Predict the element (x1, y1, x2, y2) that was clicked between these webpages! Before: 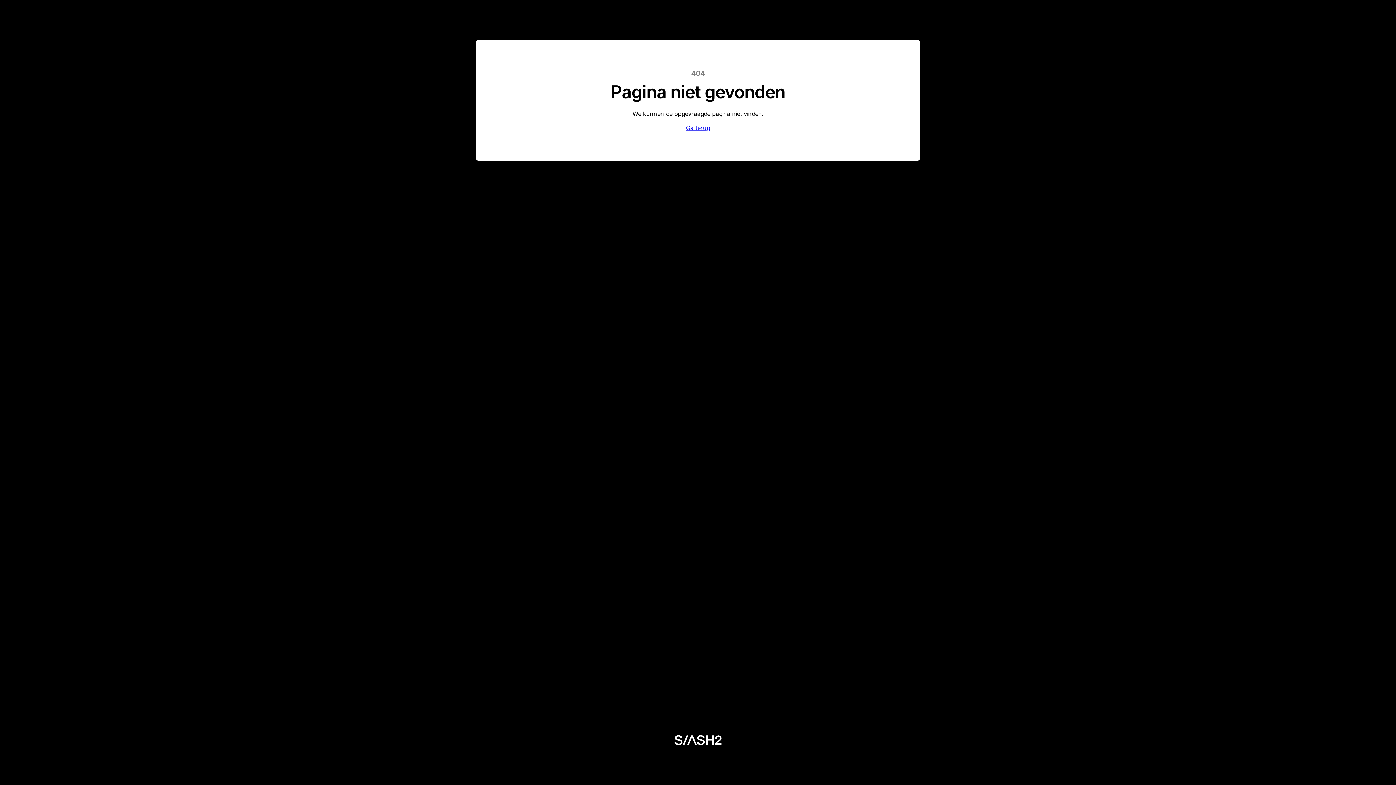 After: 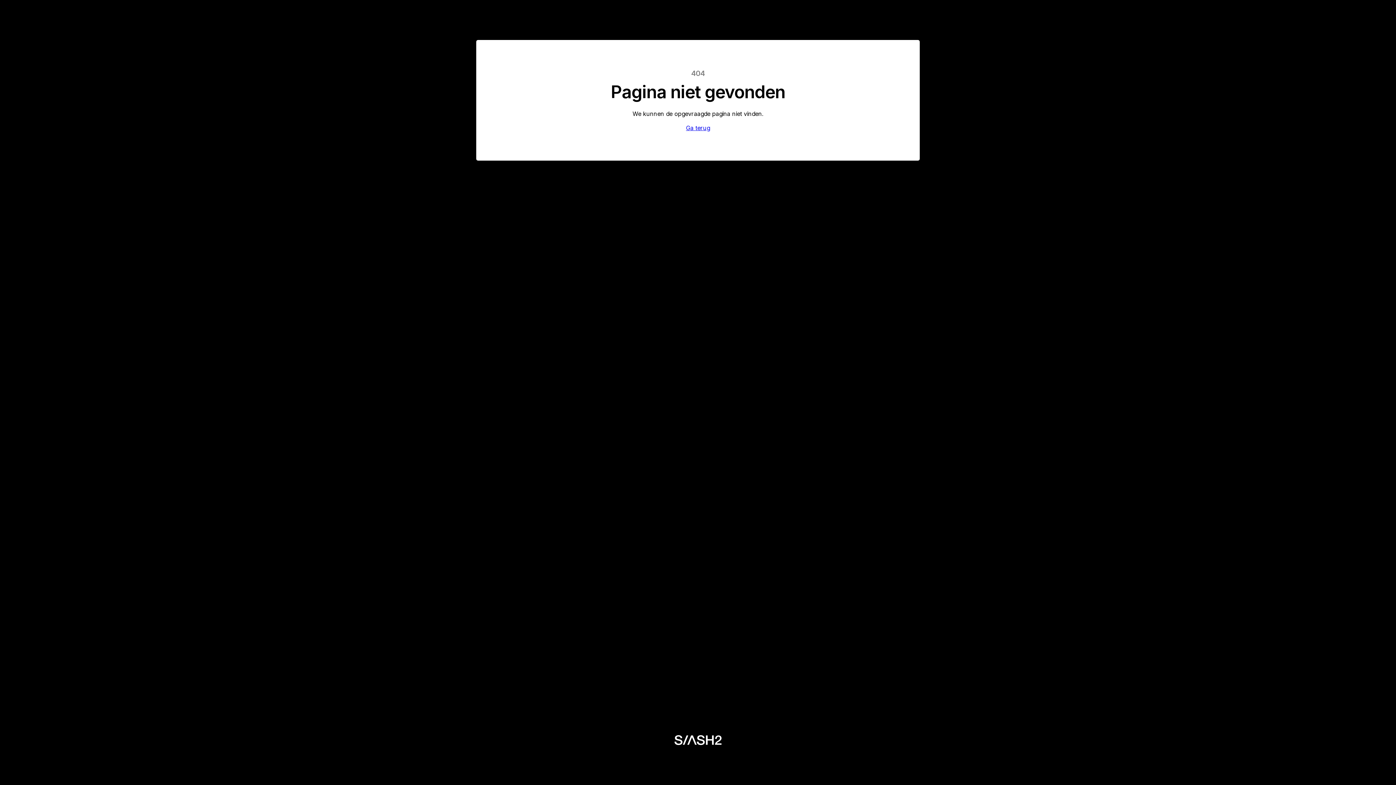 Action: bbox: (673, 735, 722, 745)